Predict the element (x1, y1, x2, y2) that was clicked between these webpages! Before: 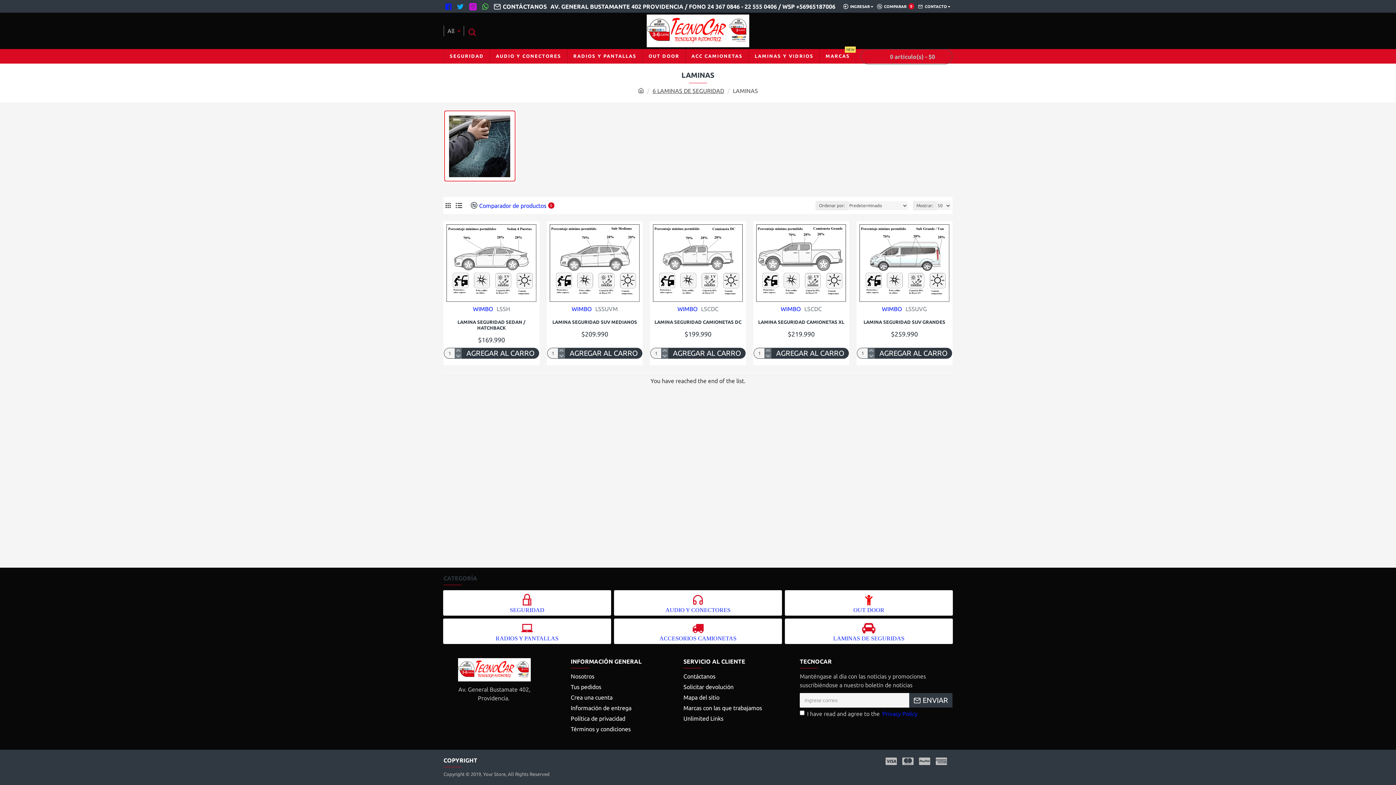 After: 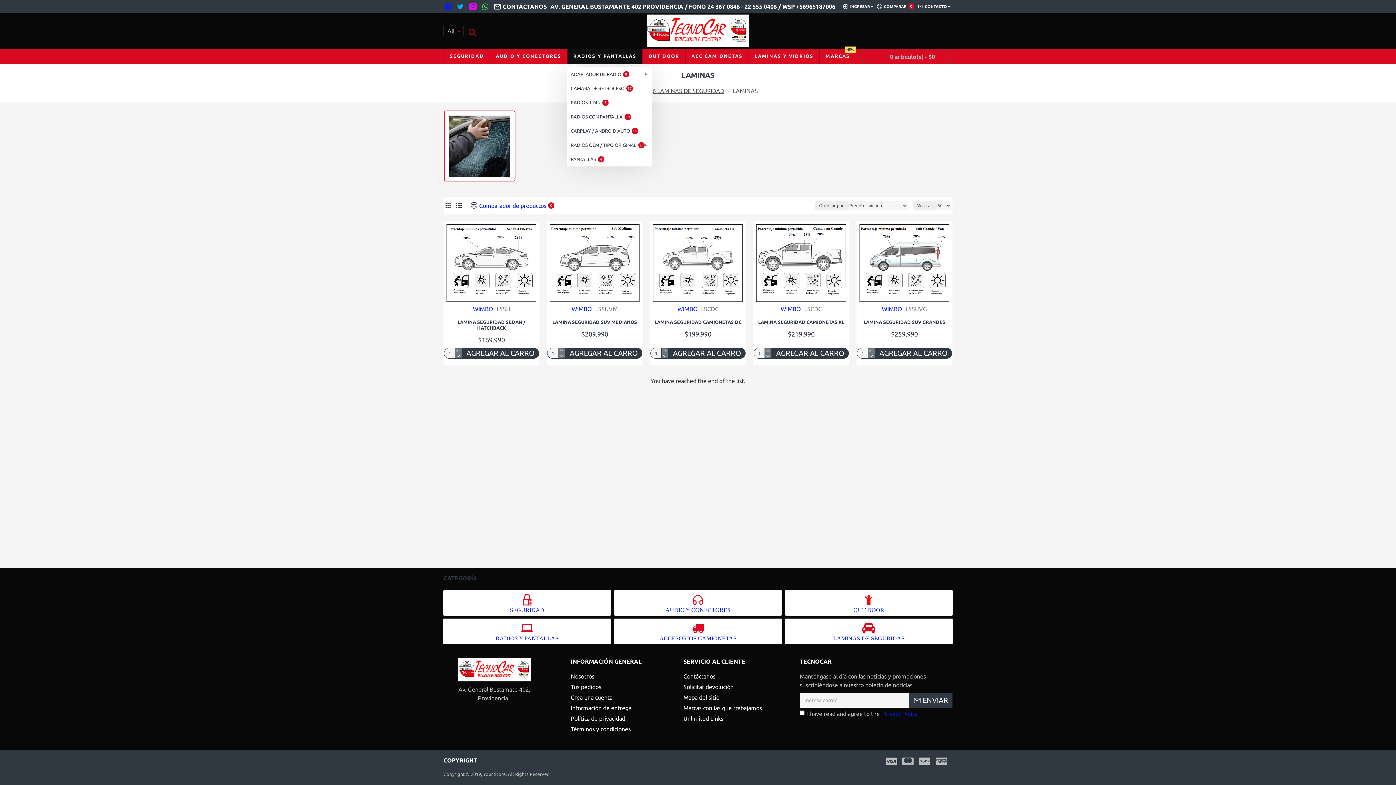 Action: bbox: (567, 49, 642, 63) label: RADIOS Y PANTALLAS